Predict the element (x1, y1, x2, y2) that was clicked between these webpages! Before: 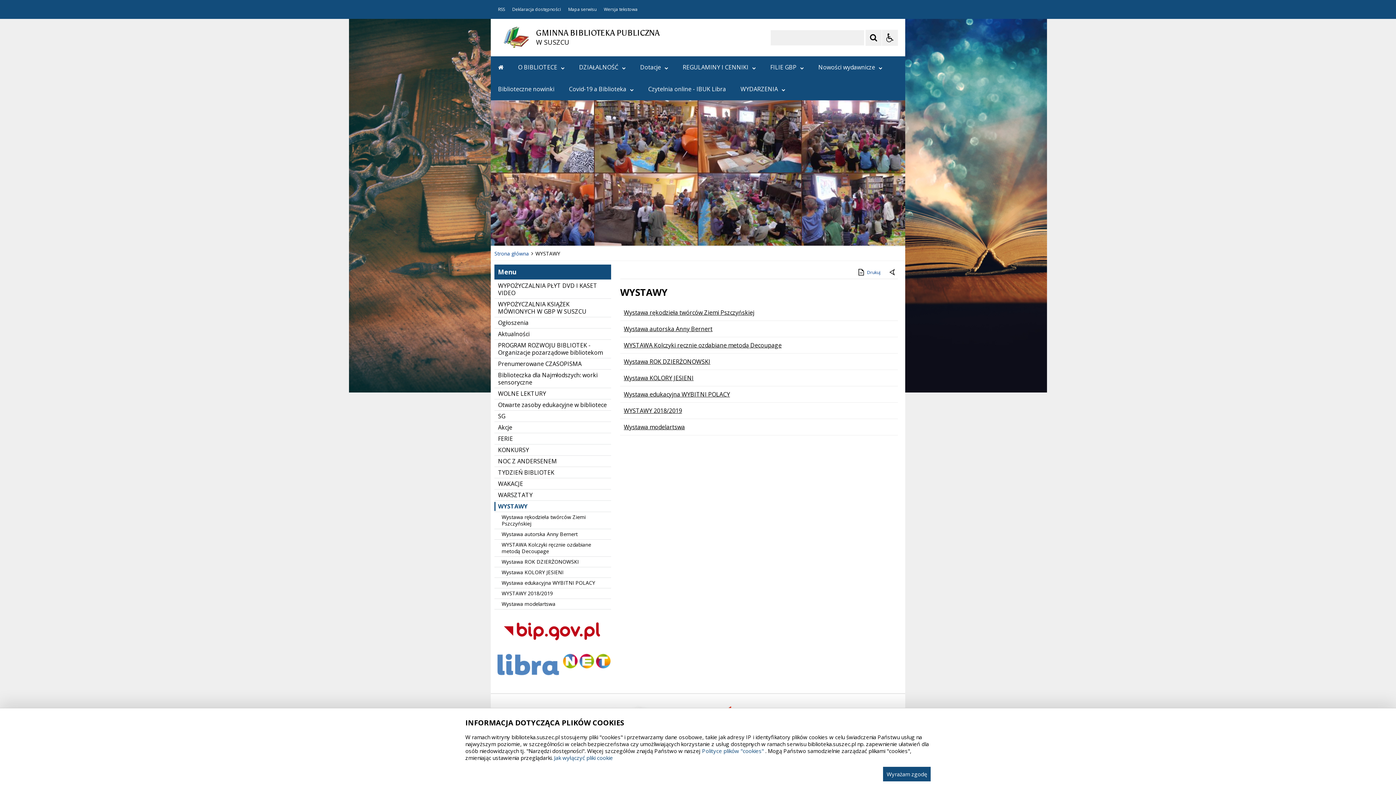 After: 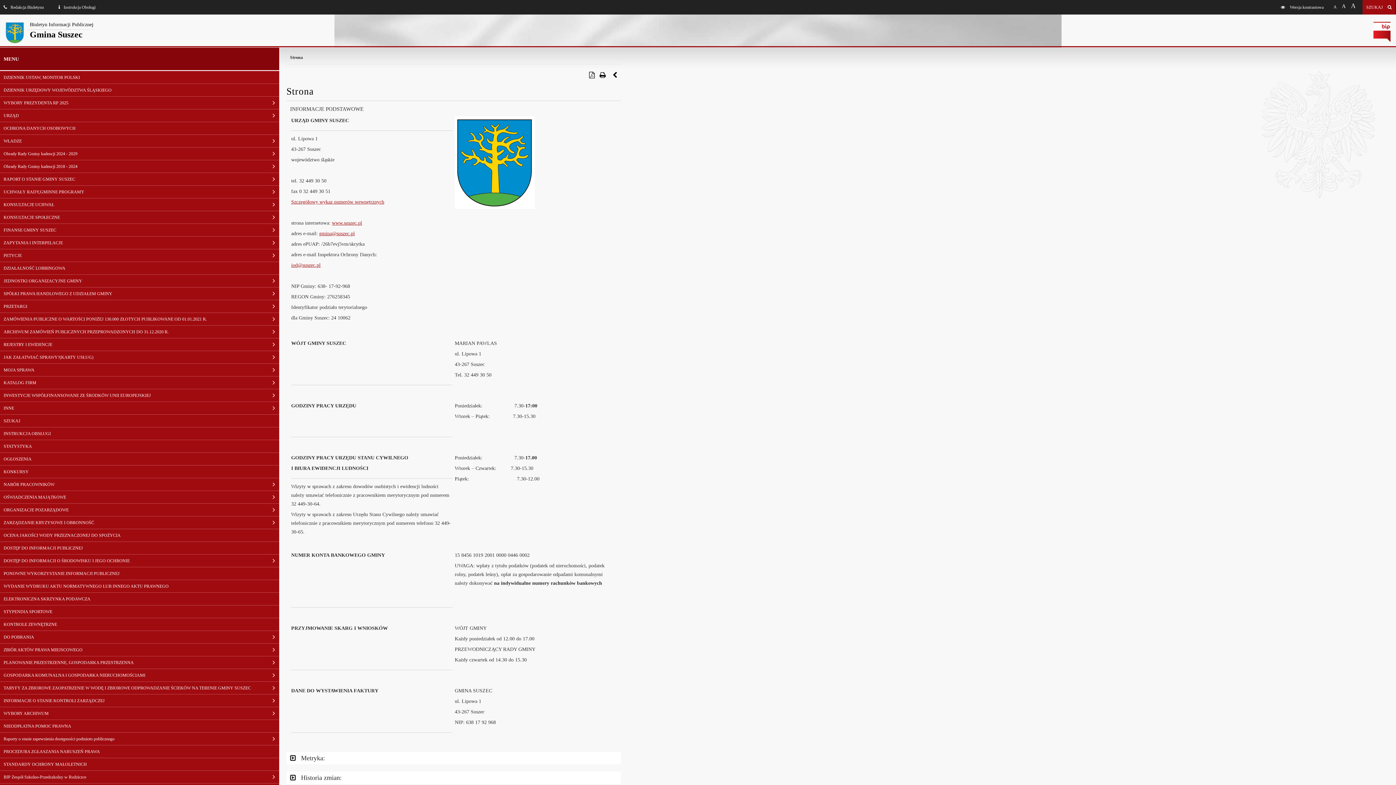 Action: label: Bip Gov pl bbox: (494, 644, 611, 648)